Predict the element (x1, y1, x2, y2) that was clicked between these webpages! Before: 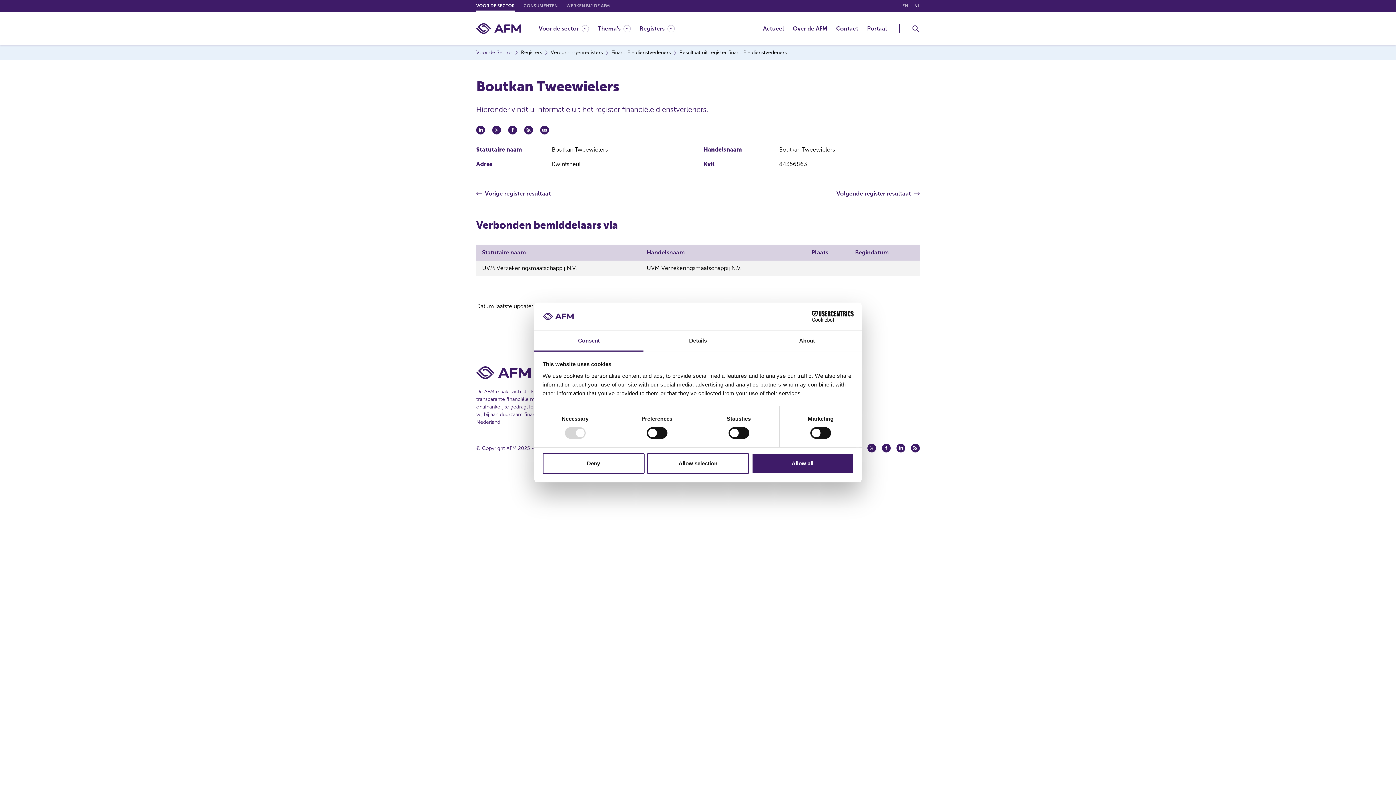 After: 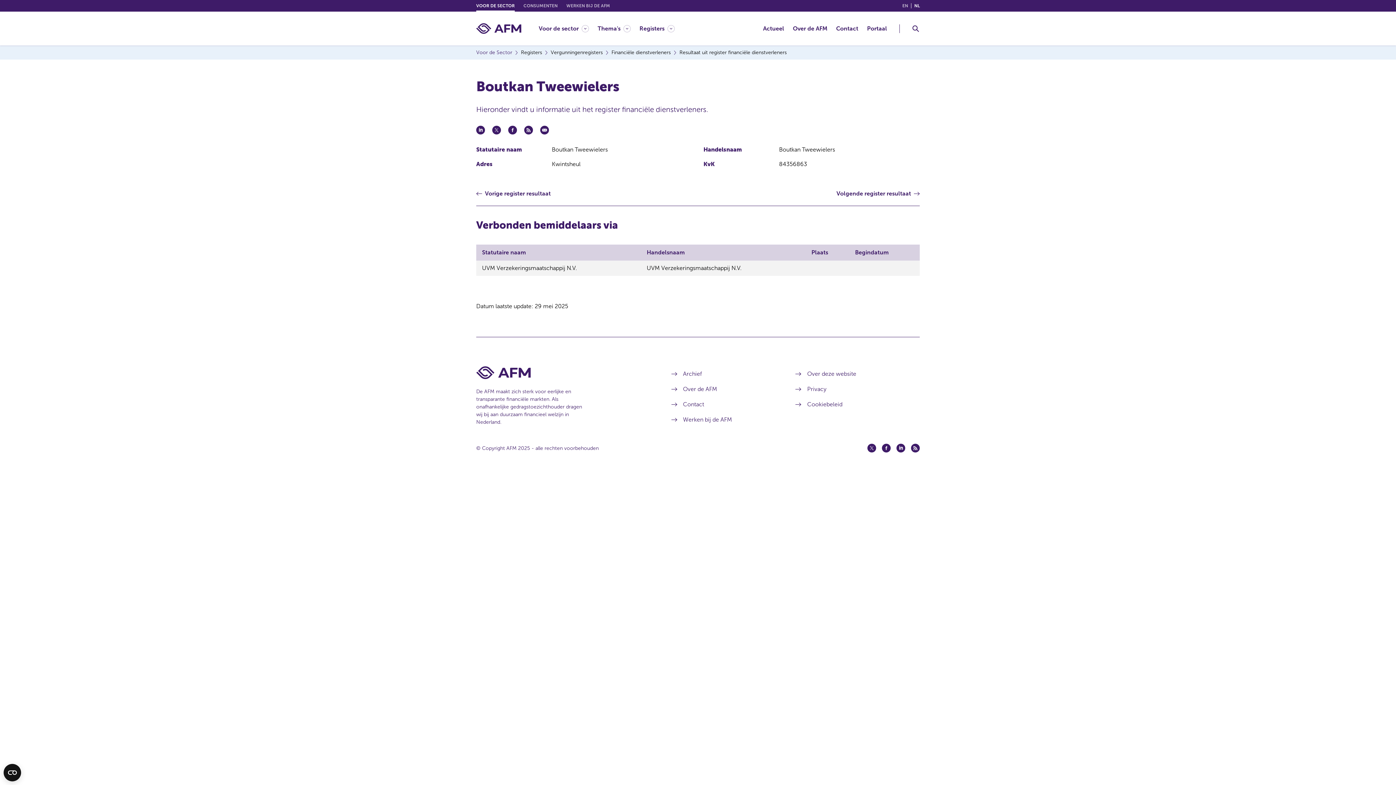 Action: label: Allow selection bbox: (647, 453, 749, 474)